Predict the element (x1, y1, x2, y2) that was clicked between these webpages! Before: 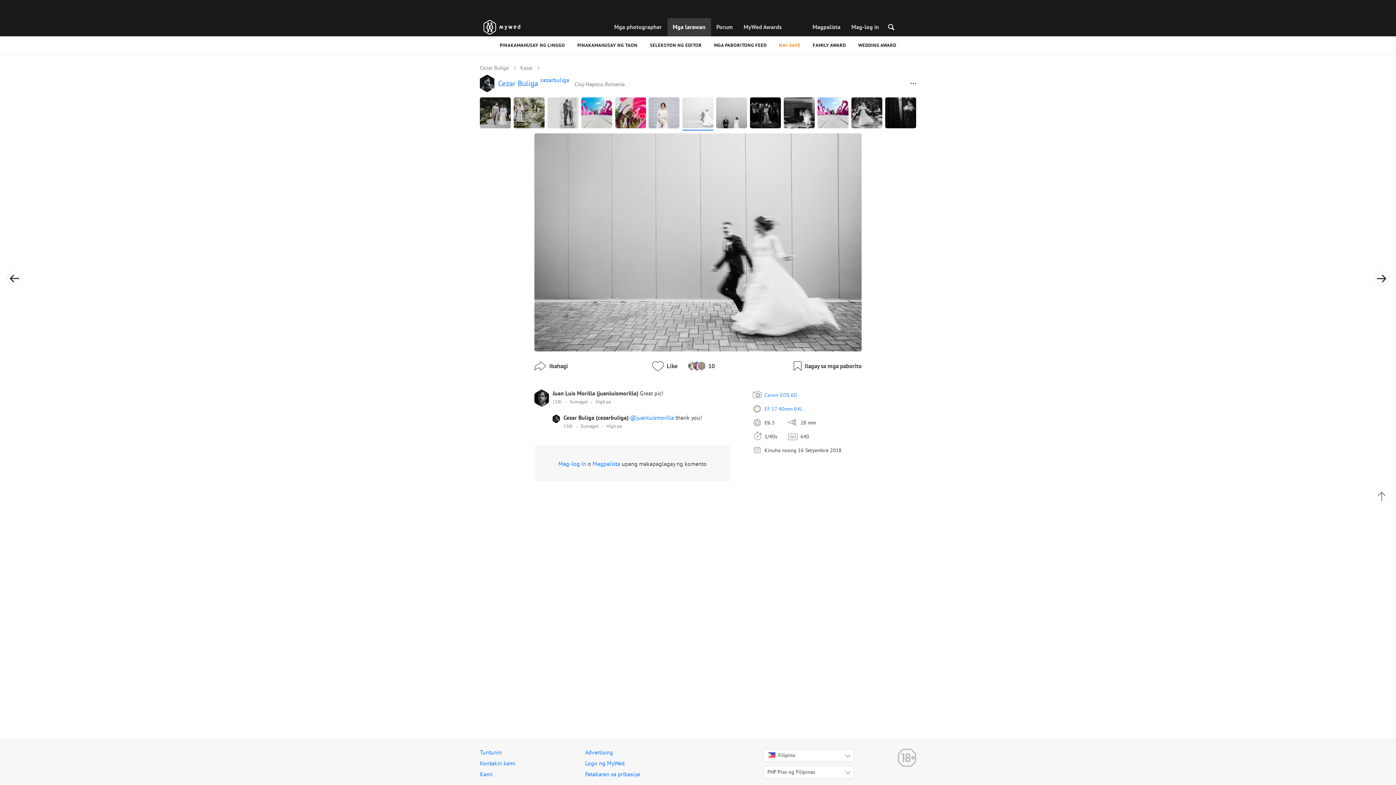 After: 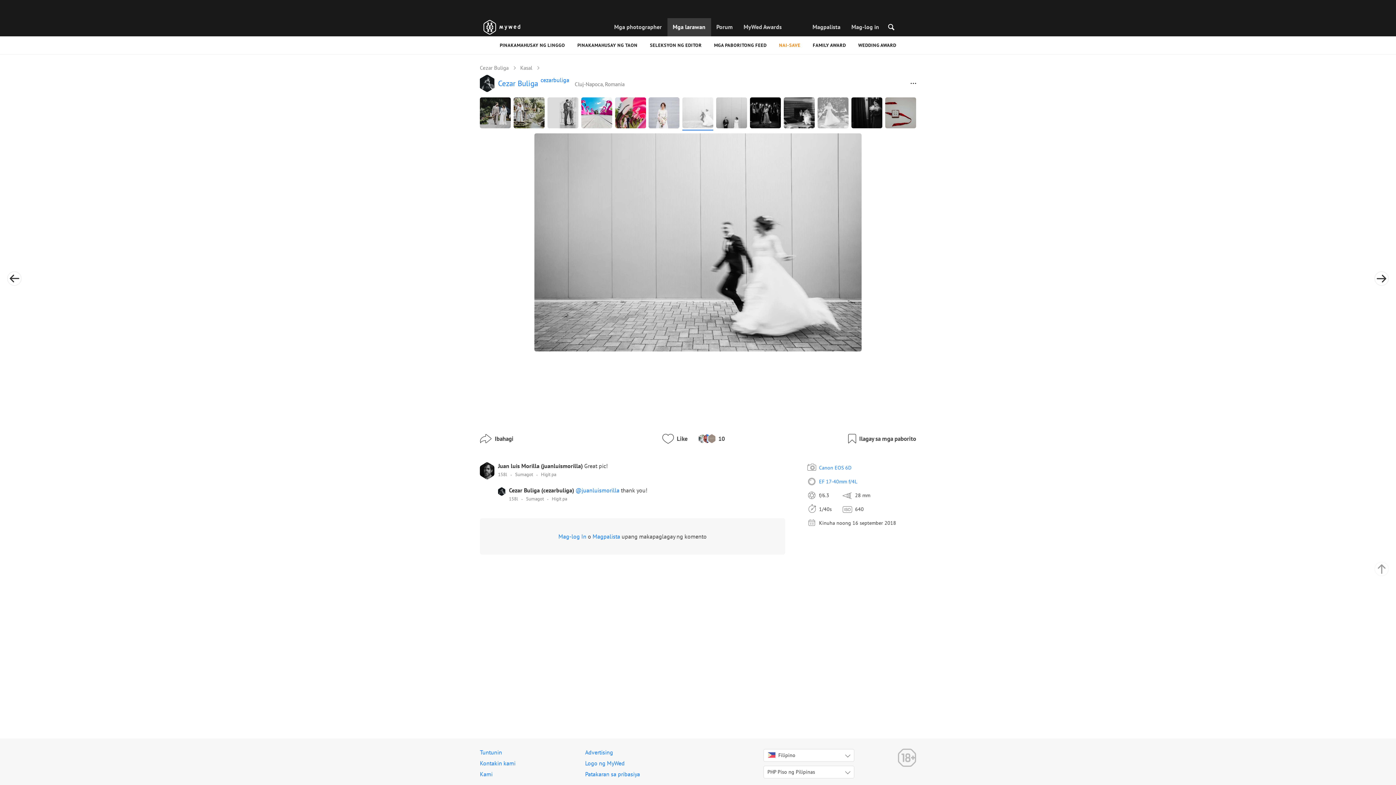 Action: bbox: (817, 97, 848, 128)